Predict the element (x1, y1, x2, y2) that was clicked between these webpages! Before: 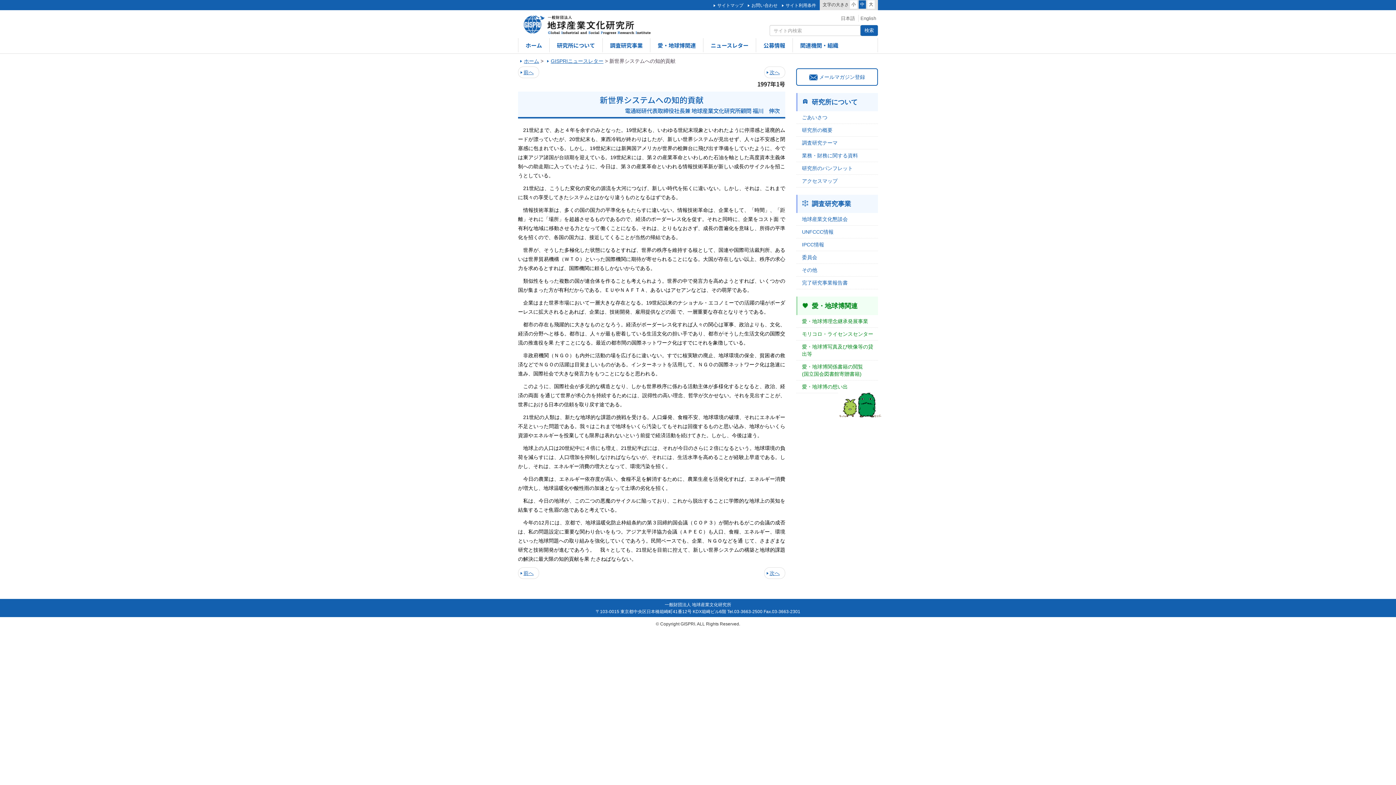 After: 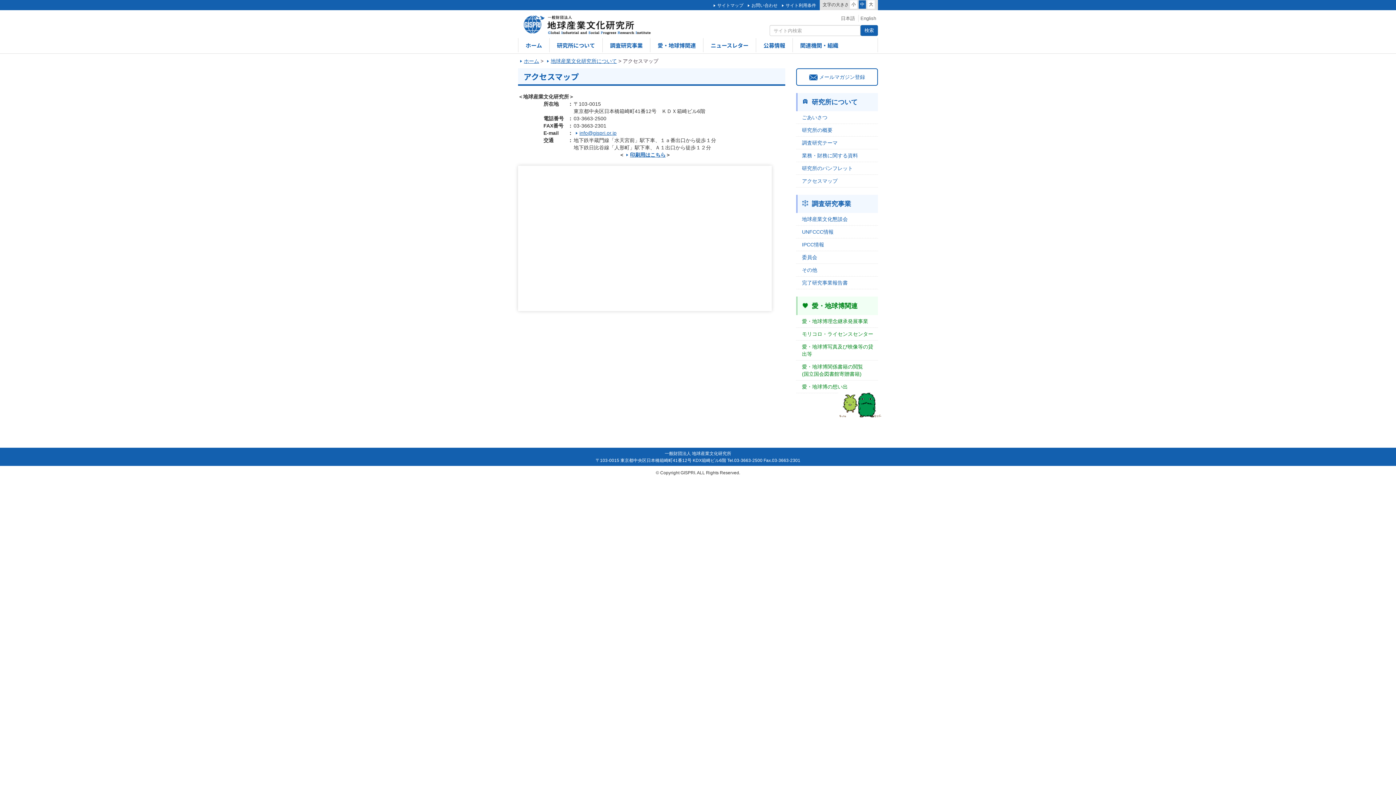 Action: bbox: (796, 174, 878, 187) label: アクセスマップ